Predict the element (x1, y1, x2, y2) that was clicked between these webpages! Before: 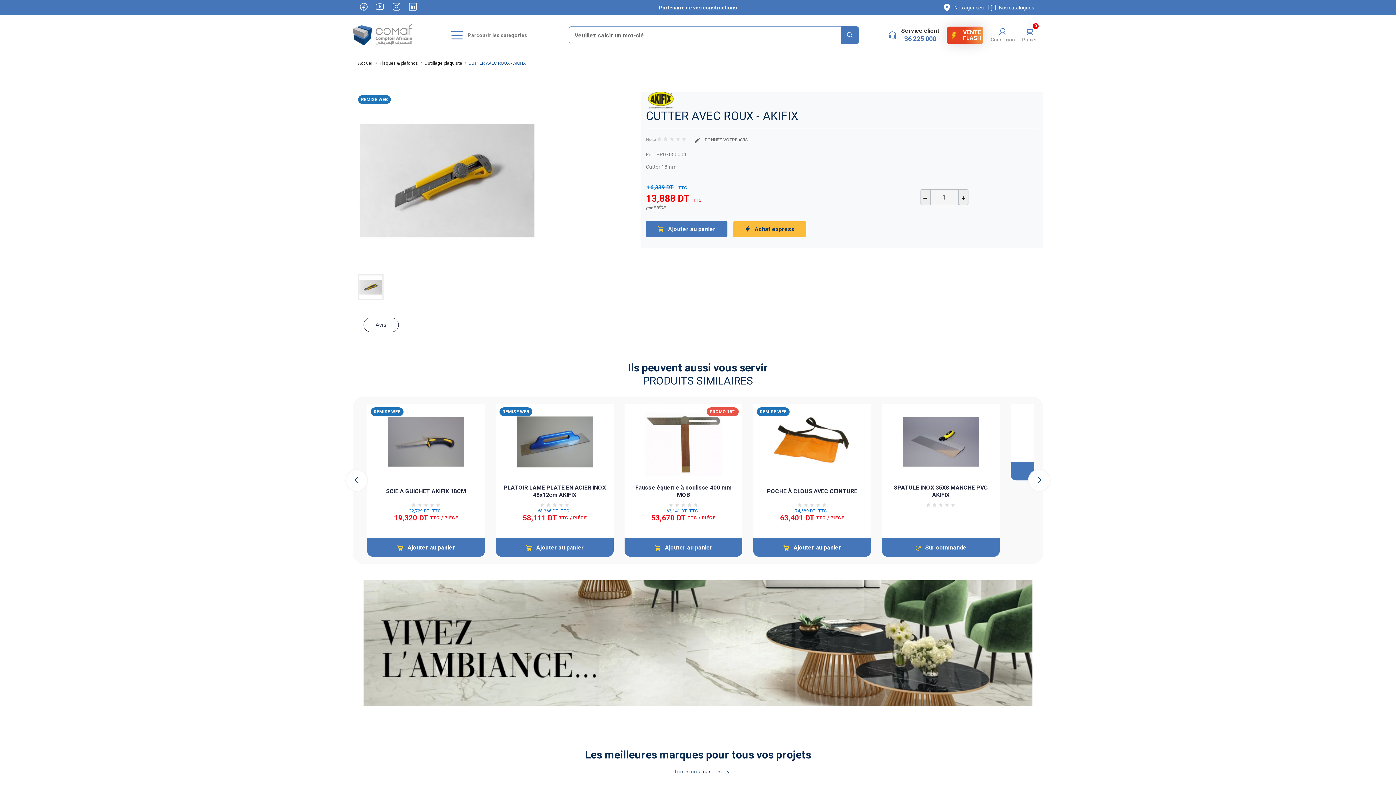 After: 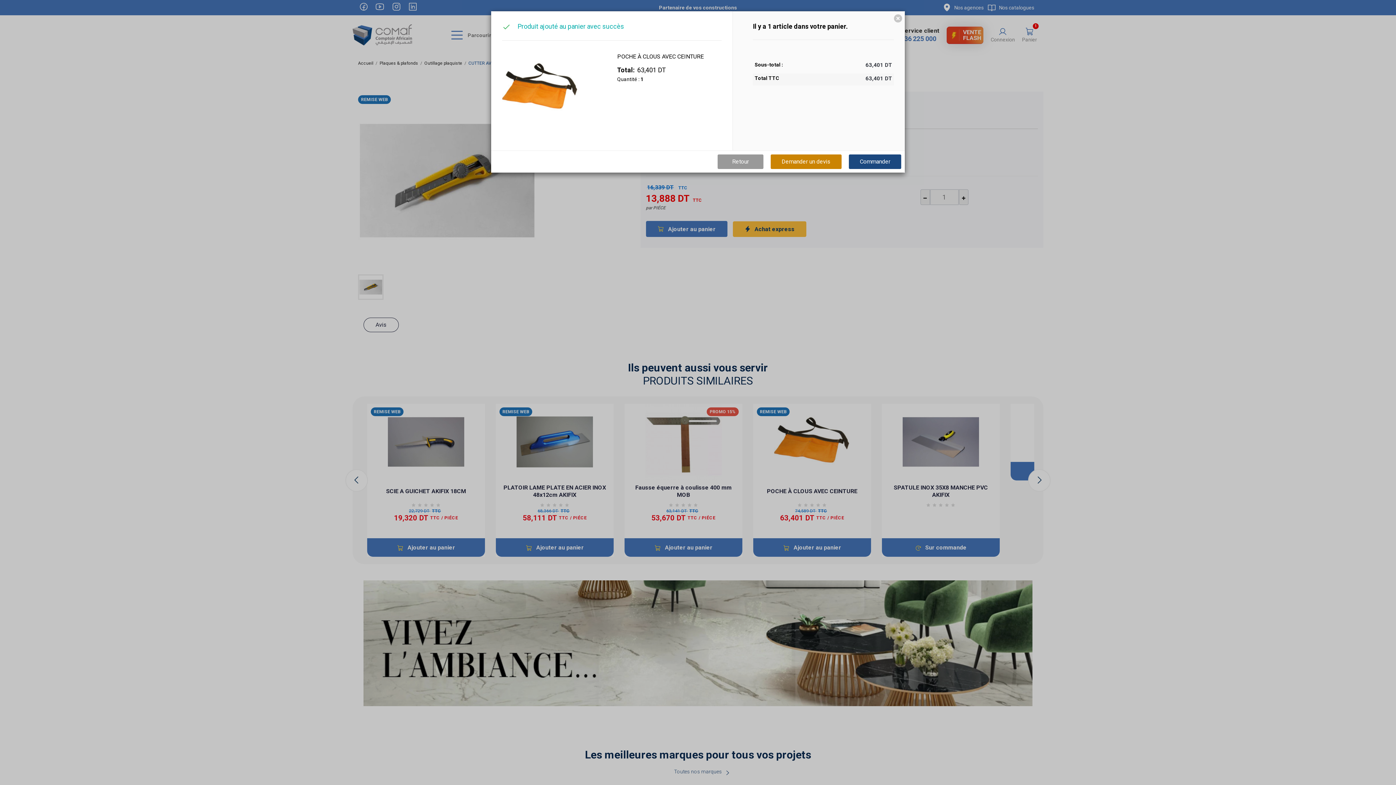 Action: label: Ajouter au panier bbox: (753, 538, 871, 557)